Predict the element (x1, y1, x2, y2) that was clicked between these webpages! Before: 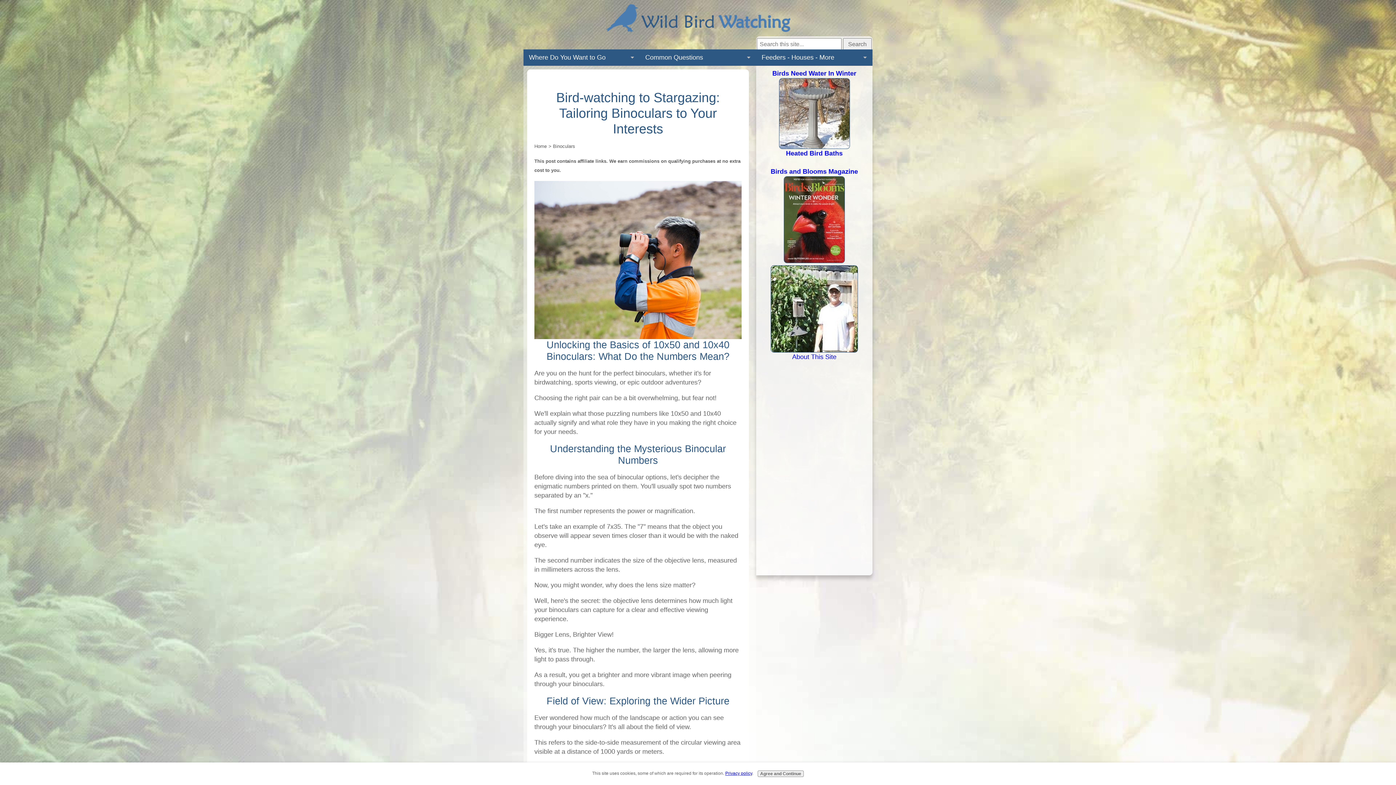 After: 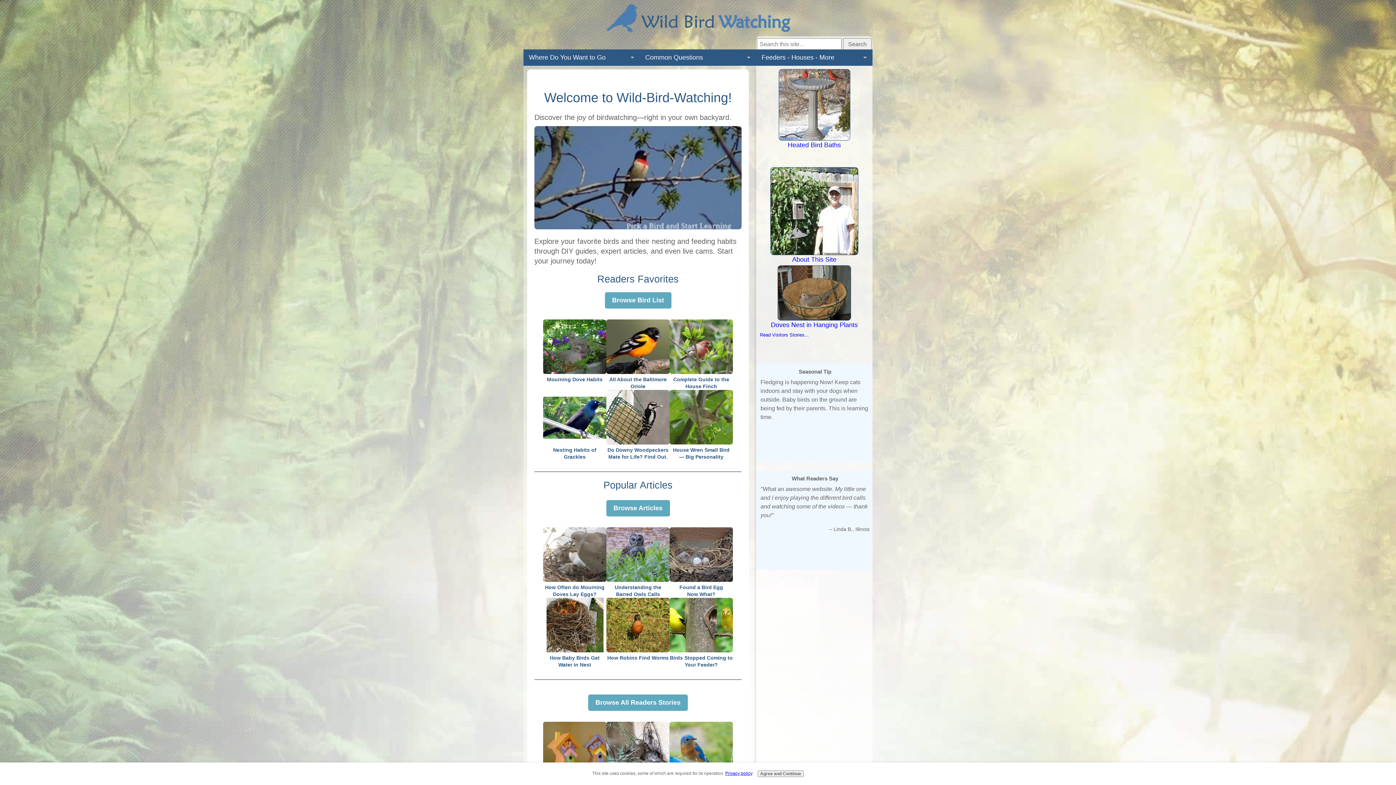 Action: label: Visit Wild Bird Watching homepage bbox: (534, 143, 546, 149)